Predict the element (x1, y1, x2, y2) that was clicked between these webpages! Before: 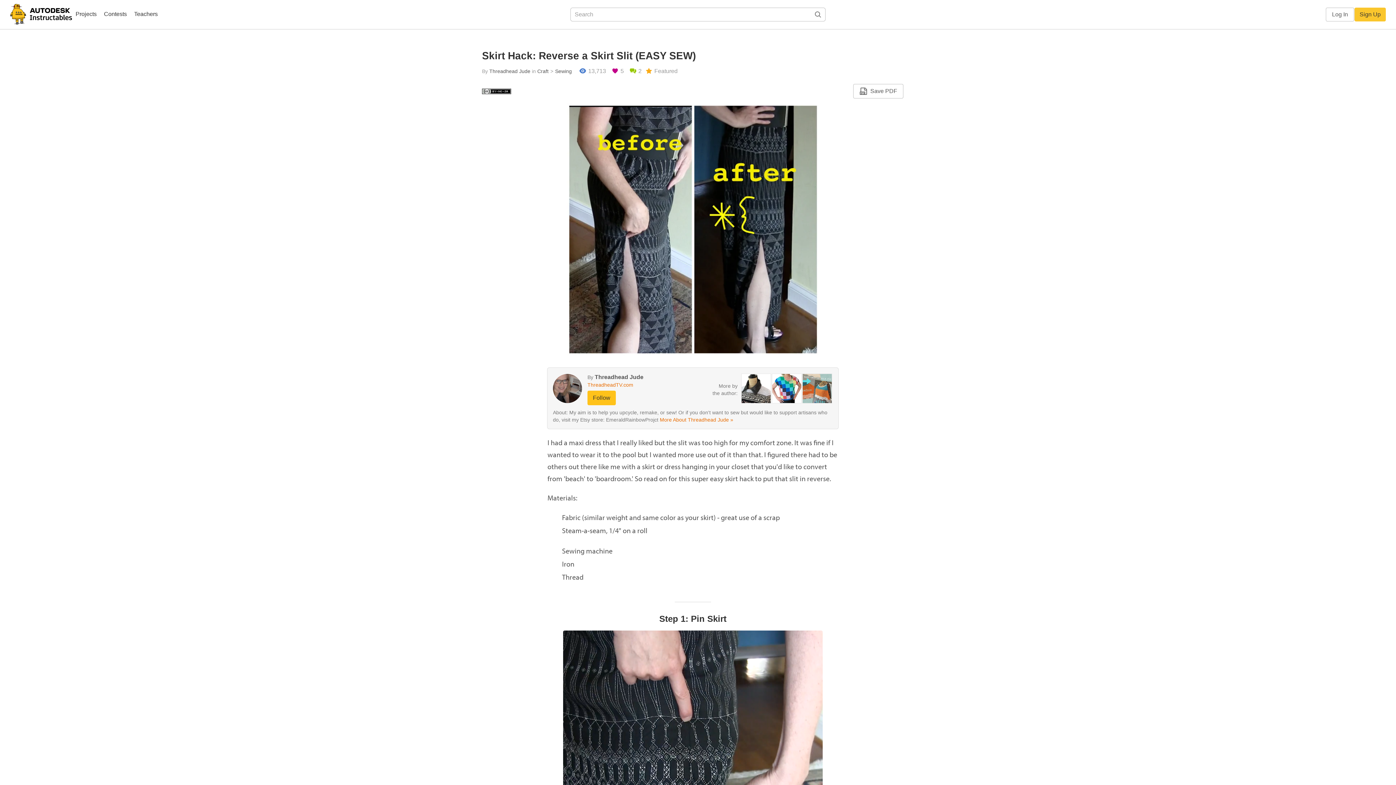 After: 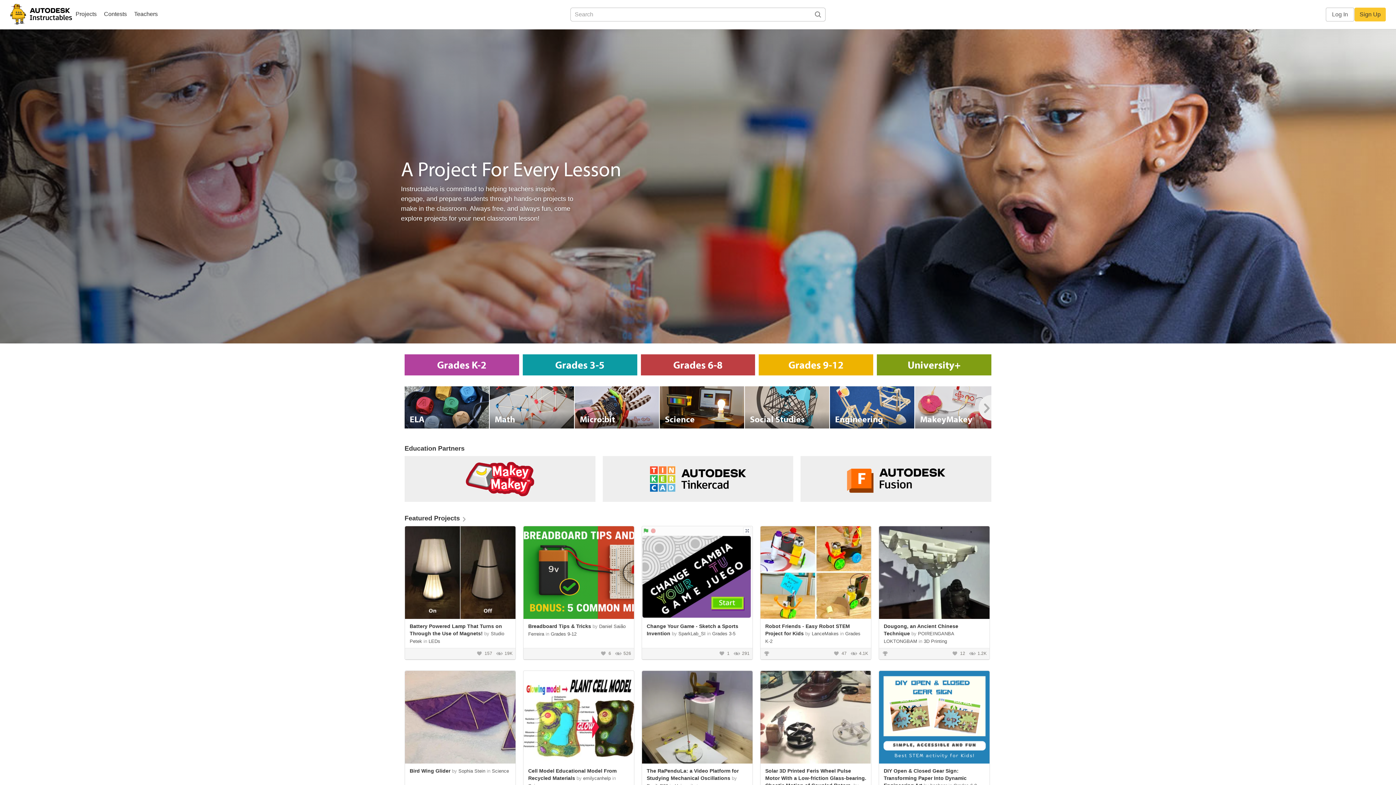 Action: label: Teachers bbox: (130, 8, 161, 21)